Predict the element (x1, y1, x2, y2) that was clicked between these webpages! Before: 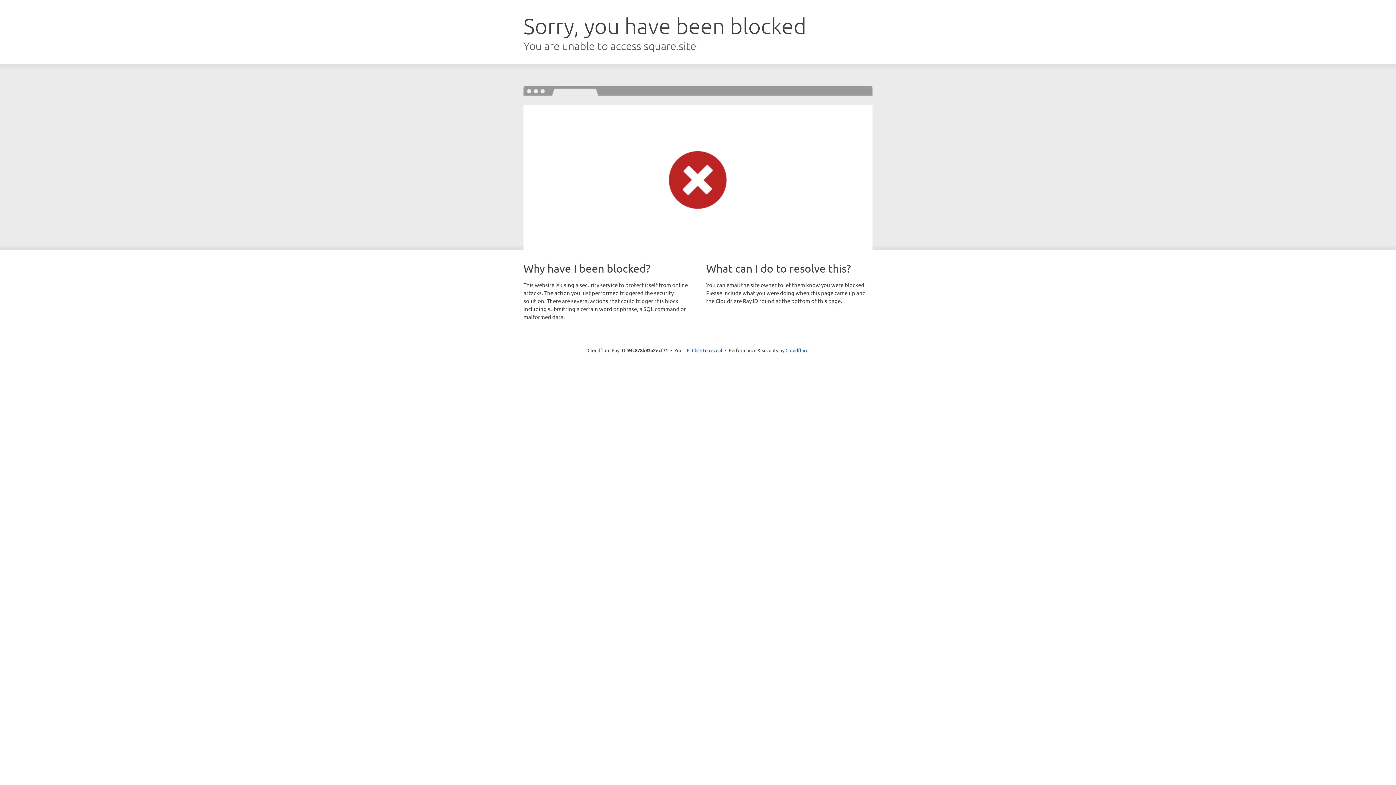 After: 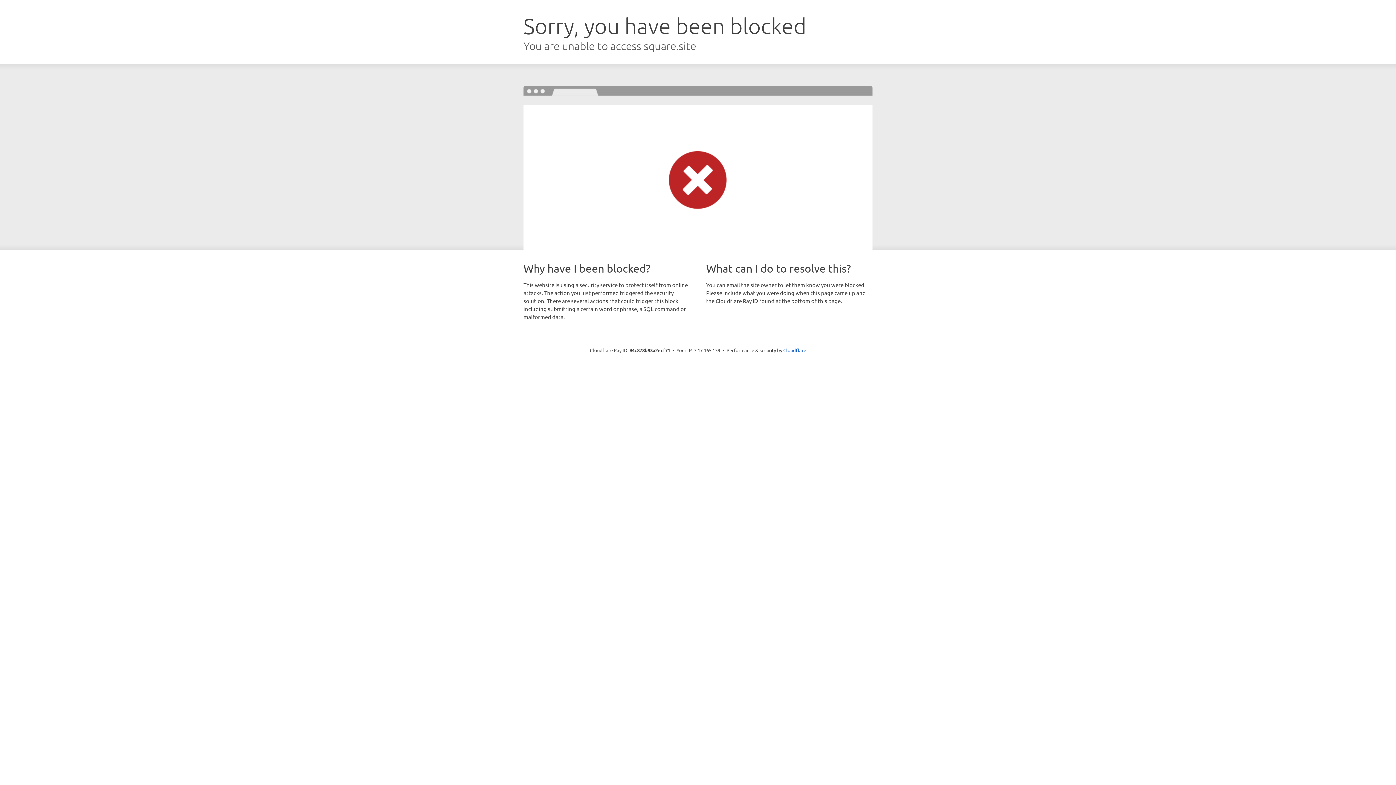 Action: bbox: (692, 346, 722, 353) label: Click to reveal